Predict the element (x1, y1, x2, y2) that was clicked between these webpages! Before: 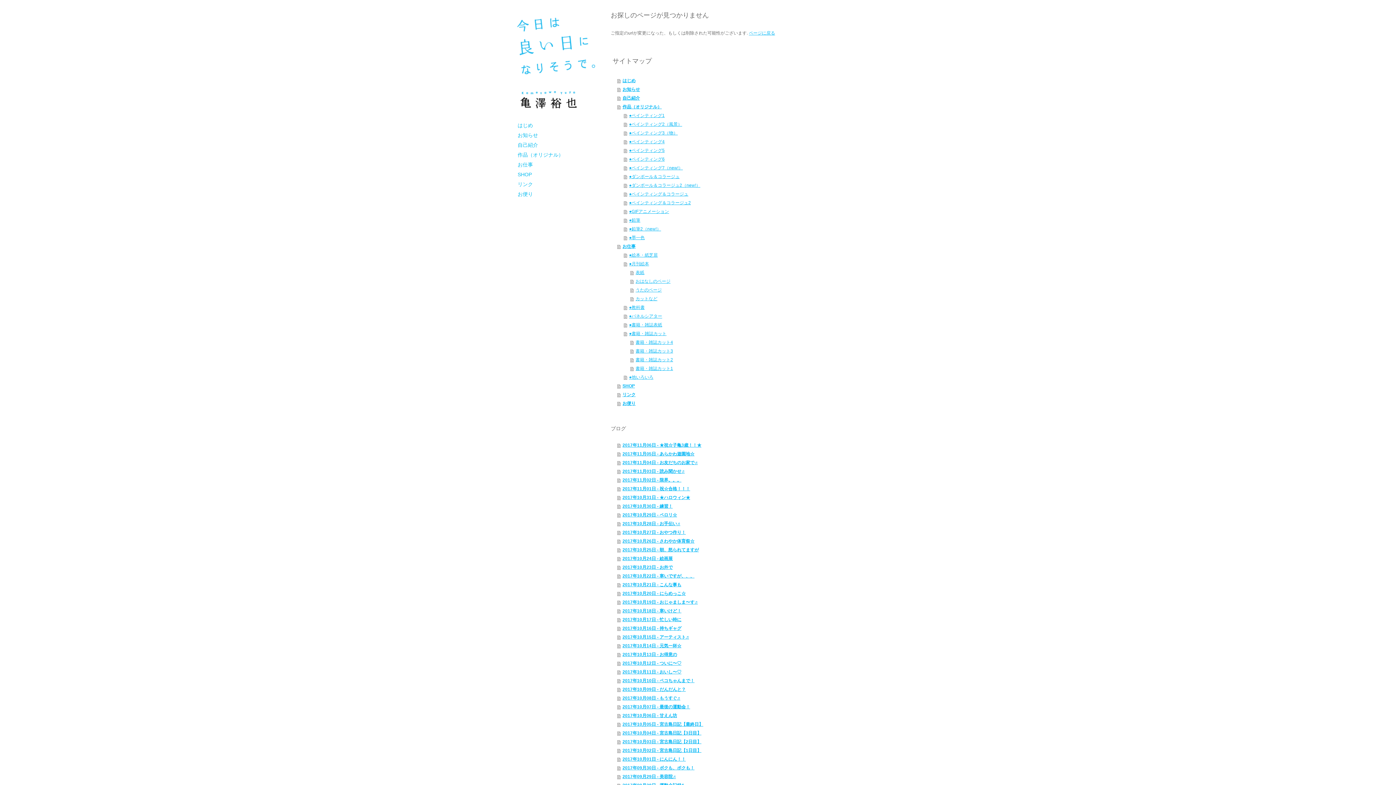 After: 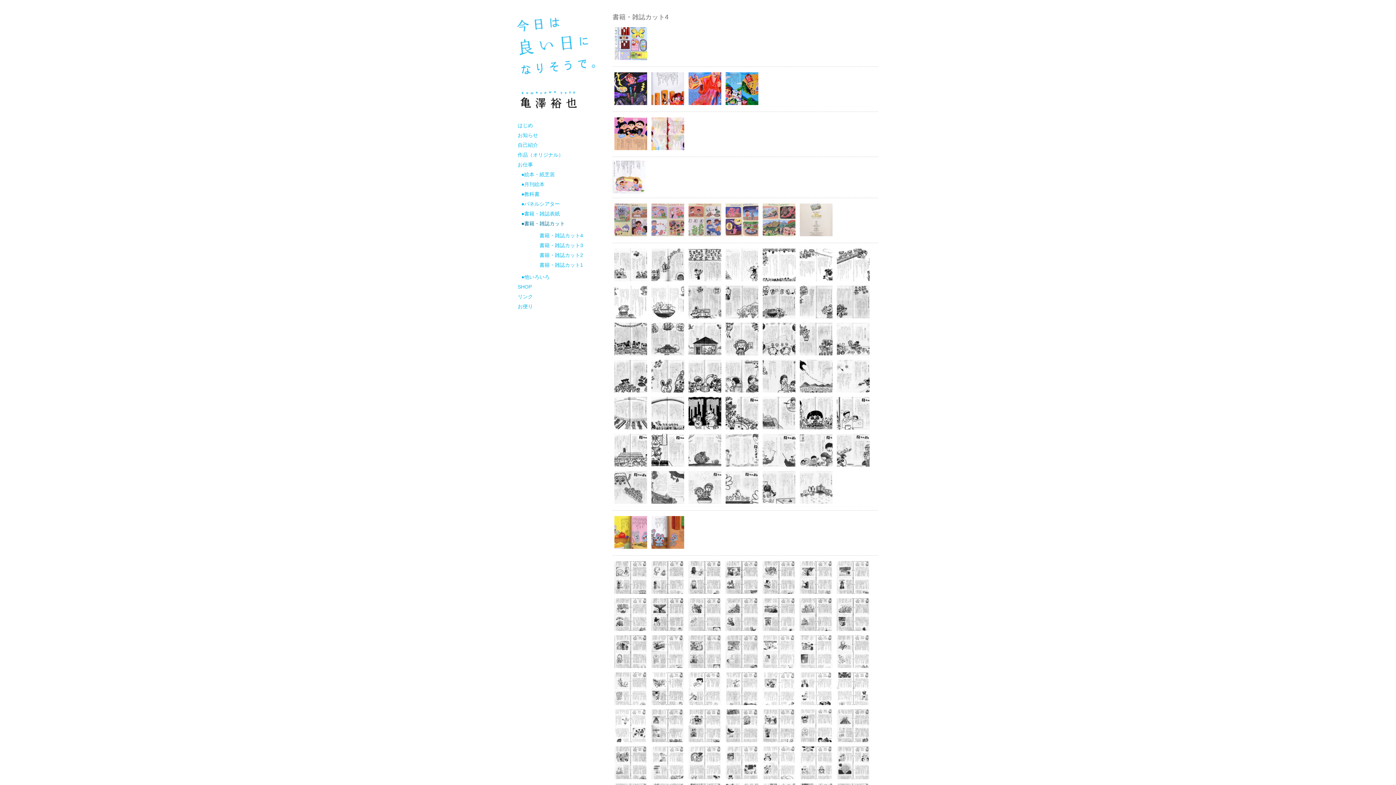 Action: label: ●書籍・雑誌カット bbox: (624, 329, 880, 338)